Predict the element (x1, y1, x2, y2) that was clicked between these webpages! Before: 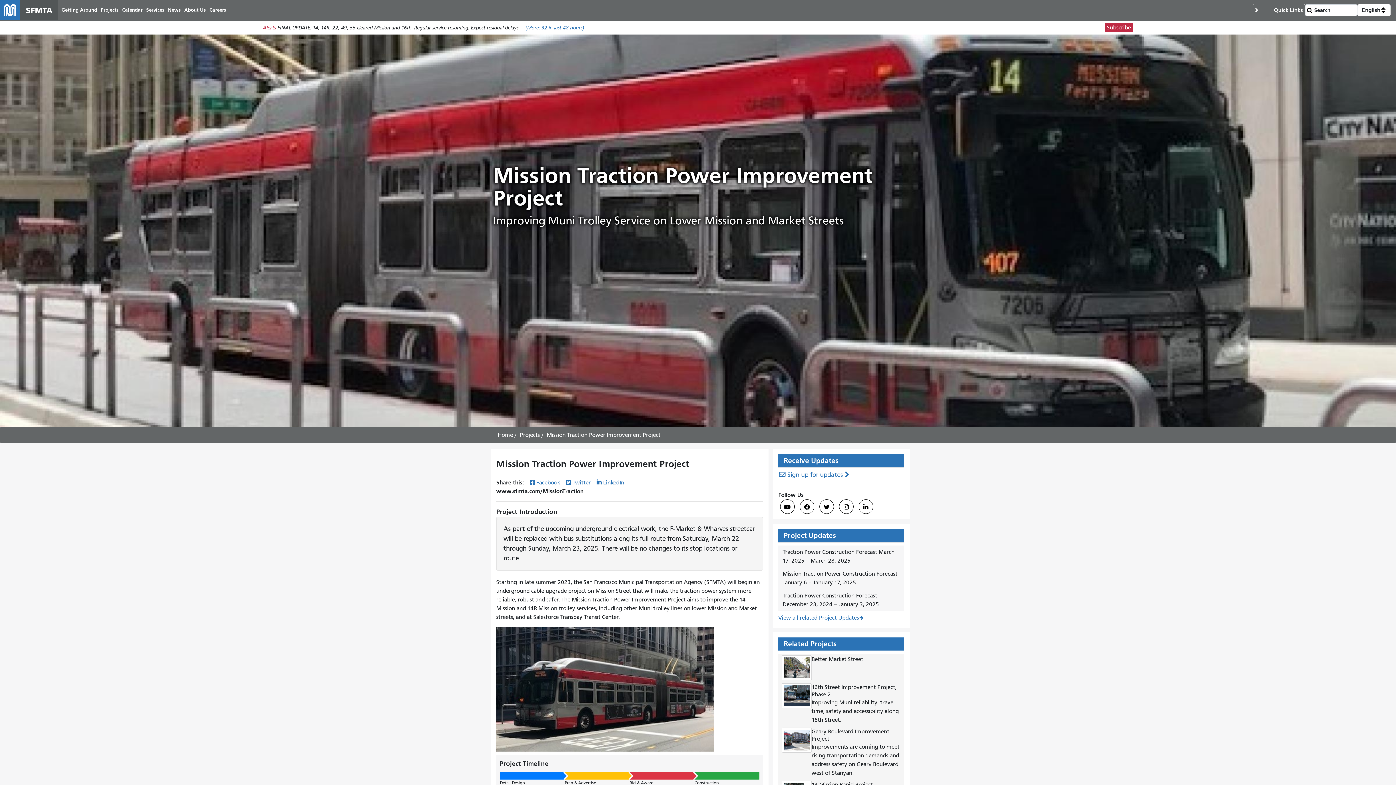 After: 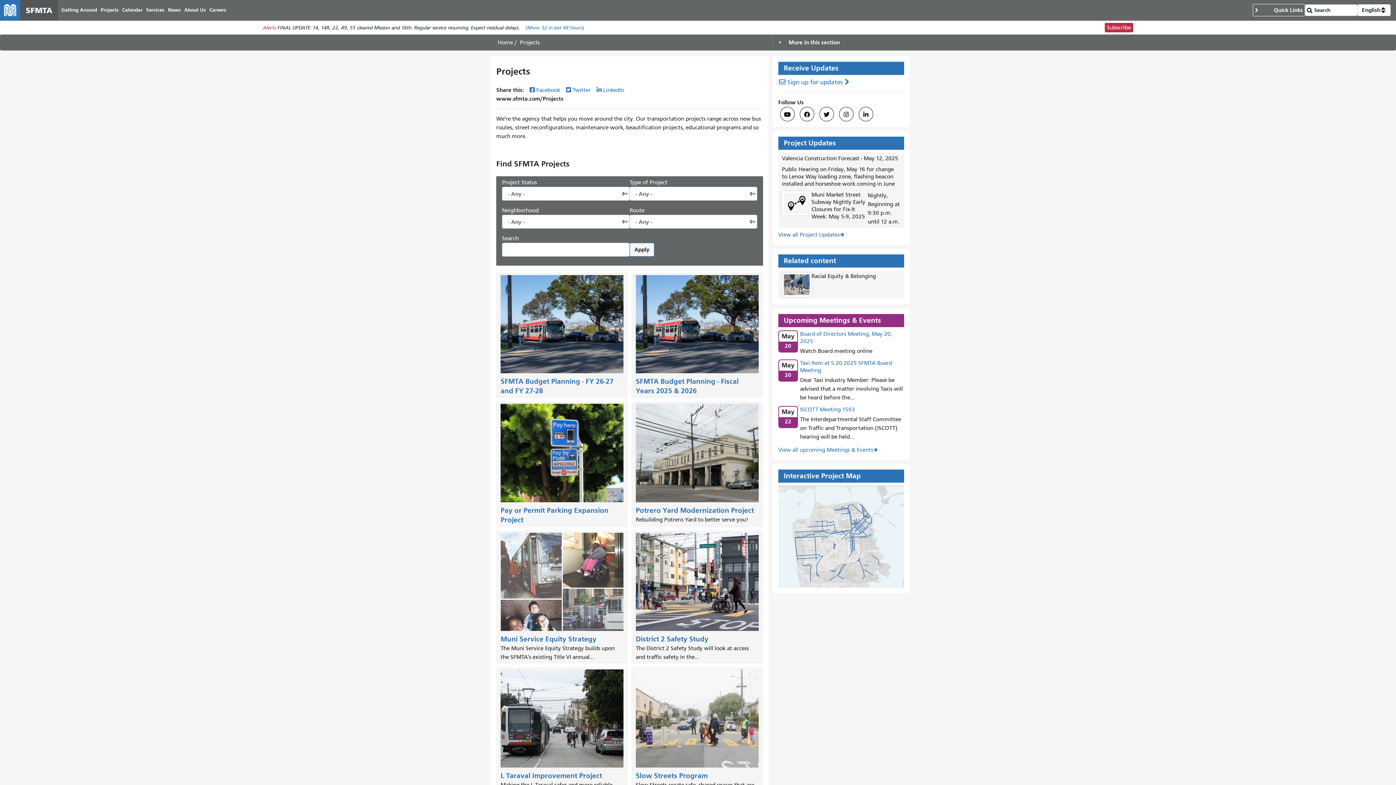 Action: label: Projects bbox: (98, 4, 120, 16)